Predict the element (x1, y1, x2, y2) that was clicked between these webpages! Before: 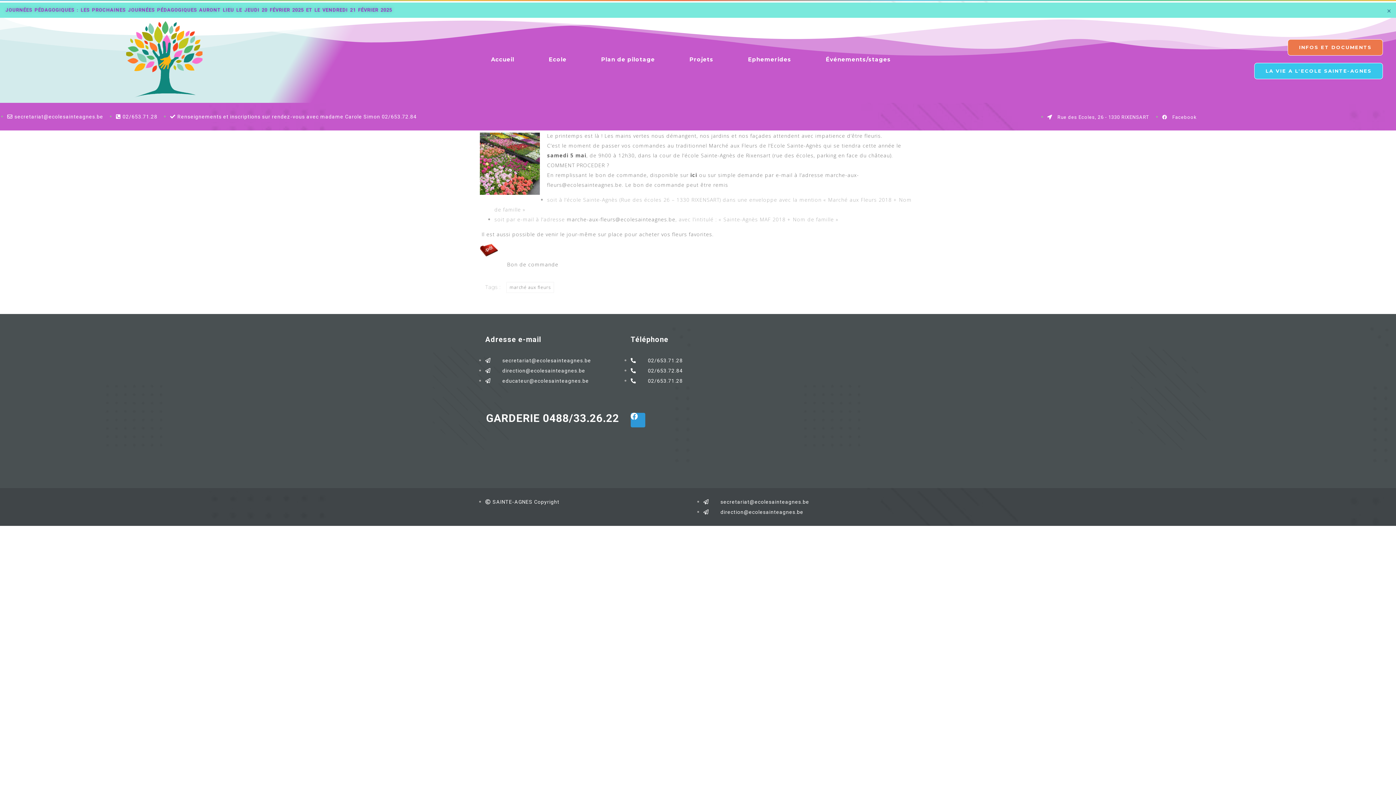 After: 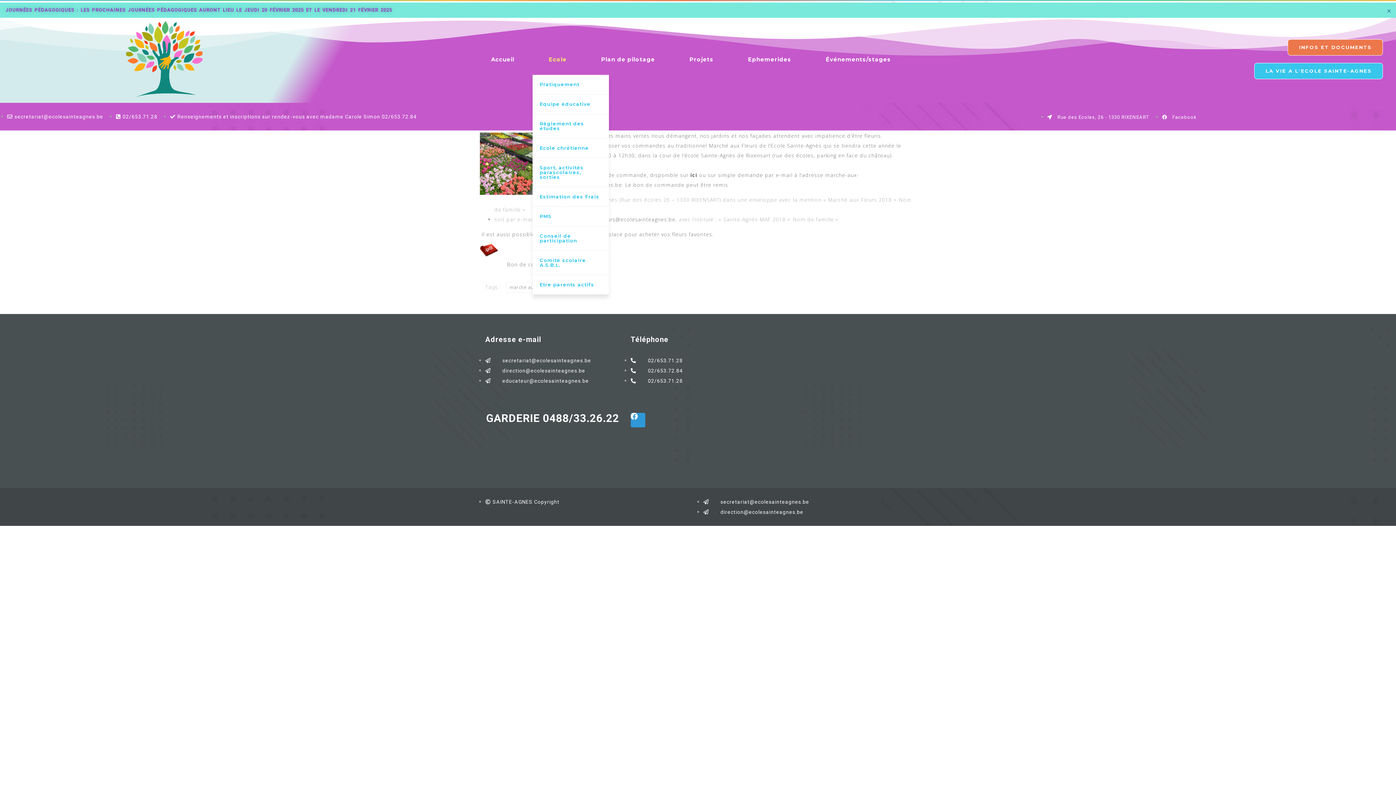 Action: bbox: (532, 56, 583, 62) label: Ecole